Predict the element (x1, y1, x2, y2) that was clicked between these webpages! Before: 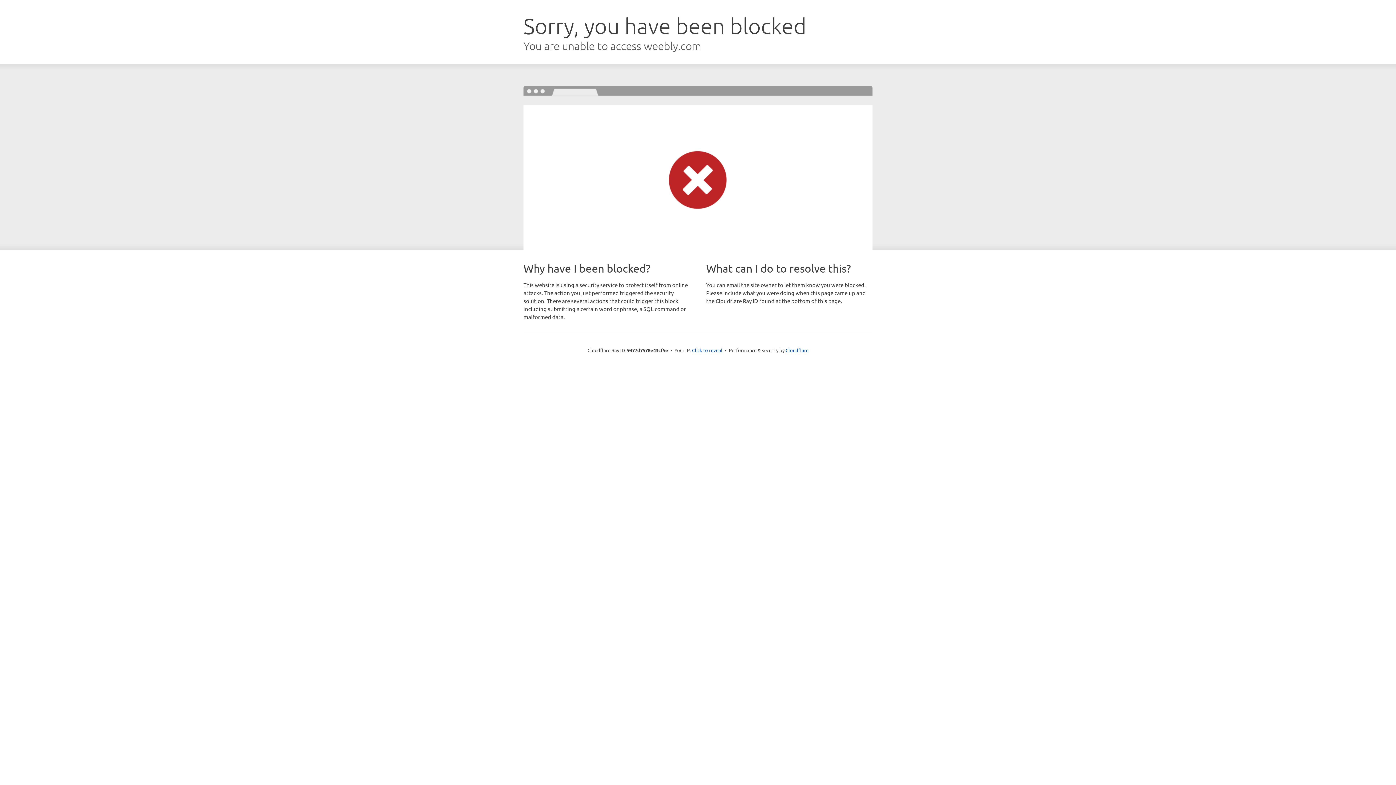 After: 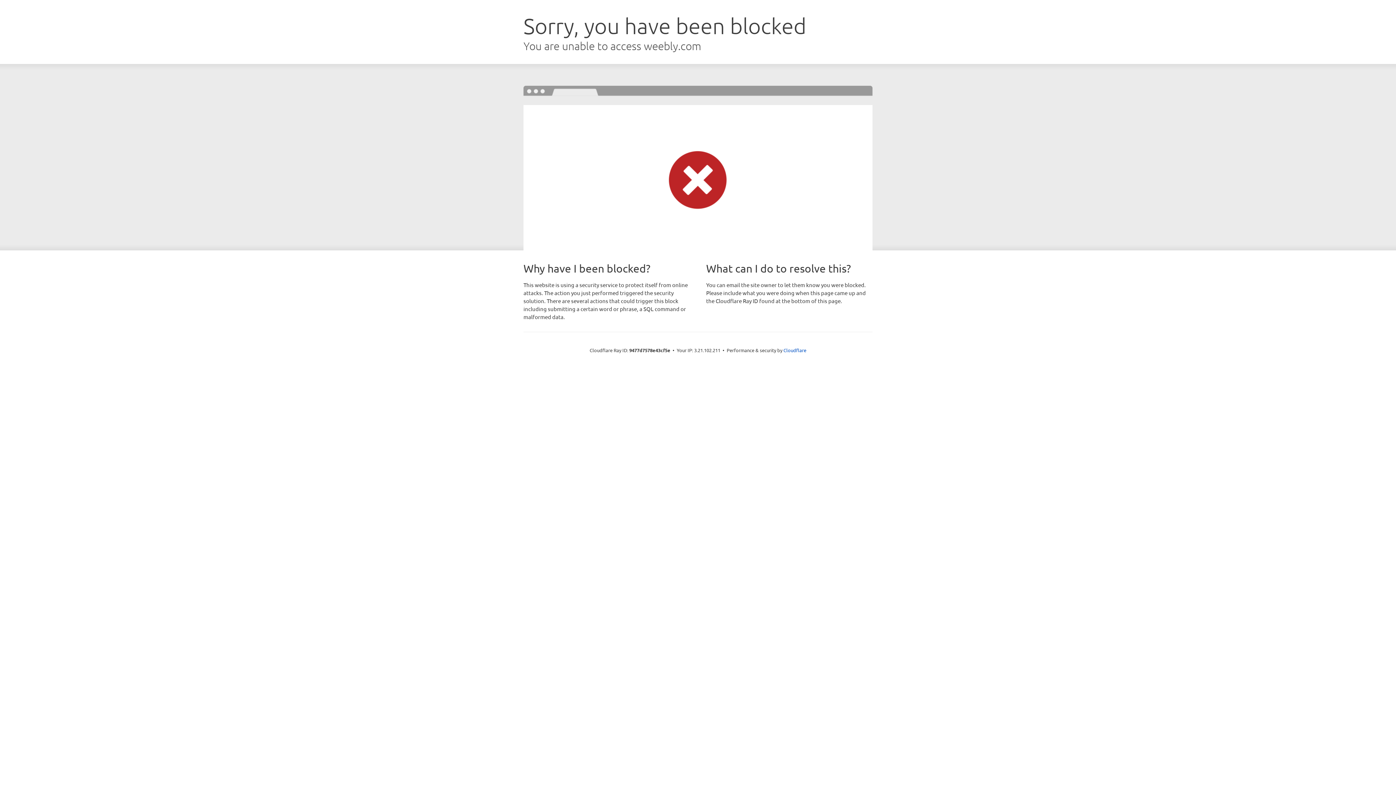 Action: label: Click to reveal bbox: (692, 346, 722, 353)